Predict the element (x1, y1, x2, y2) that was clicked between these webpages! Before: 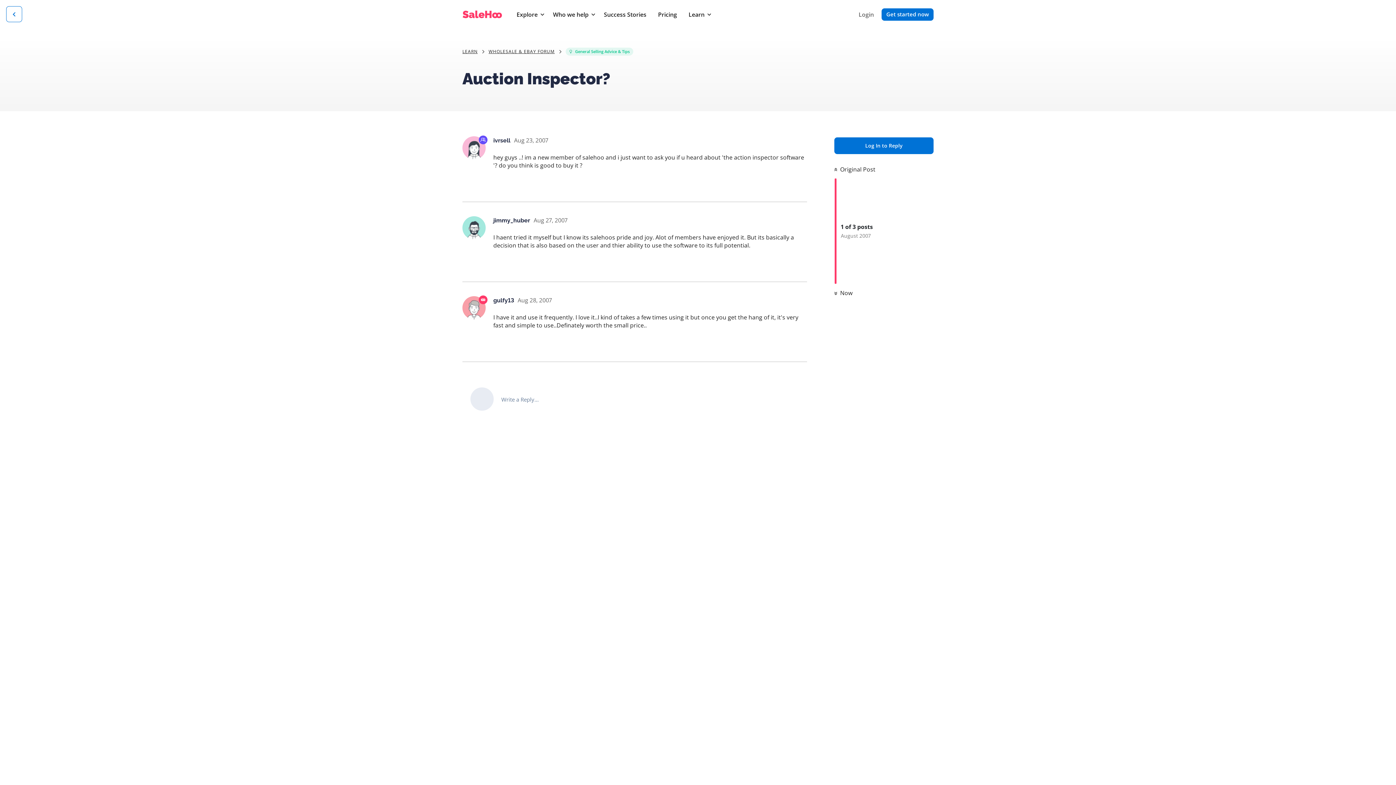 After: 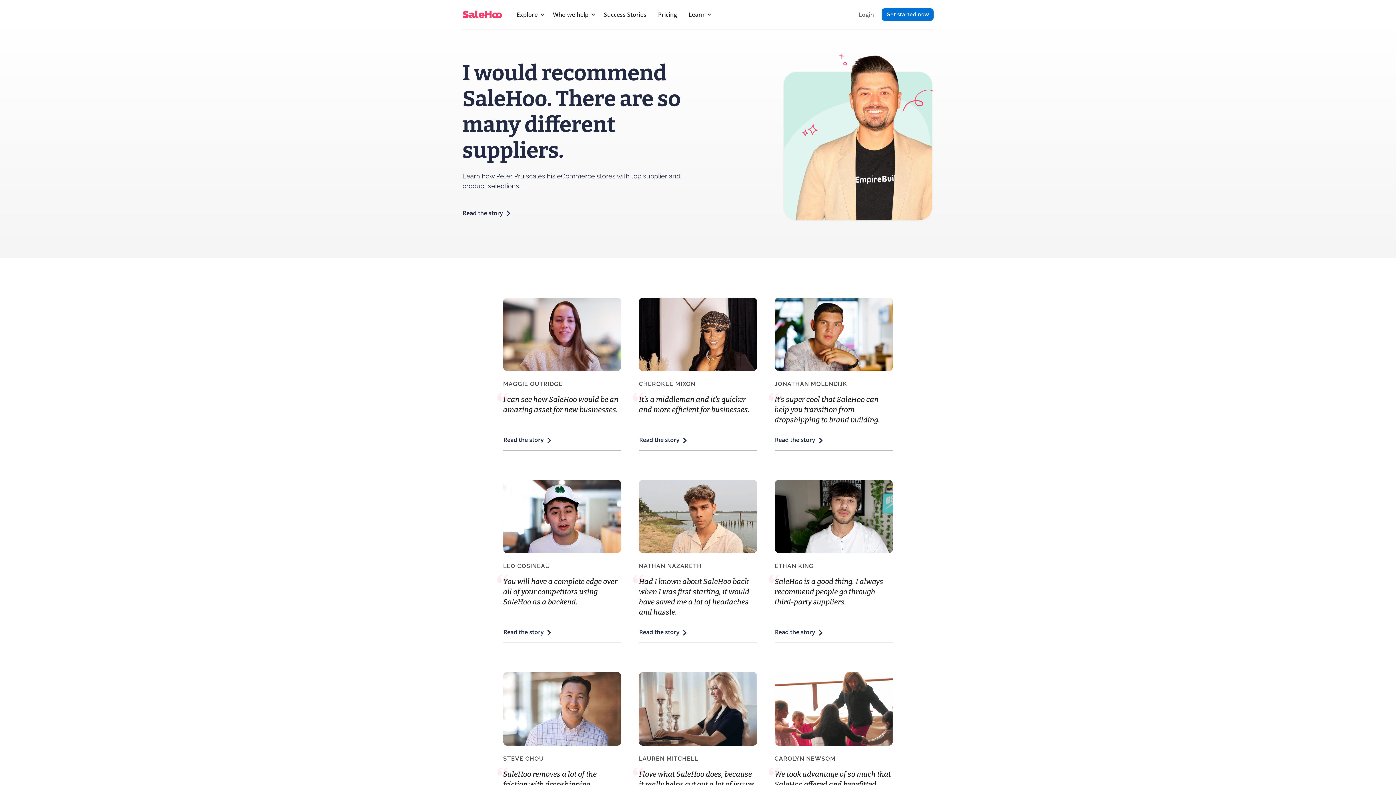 Action: bbox: (601, 7, 649, 21) label: Success Stories